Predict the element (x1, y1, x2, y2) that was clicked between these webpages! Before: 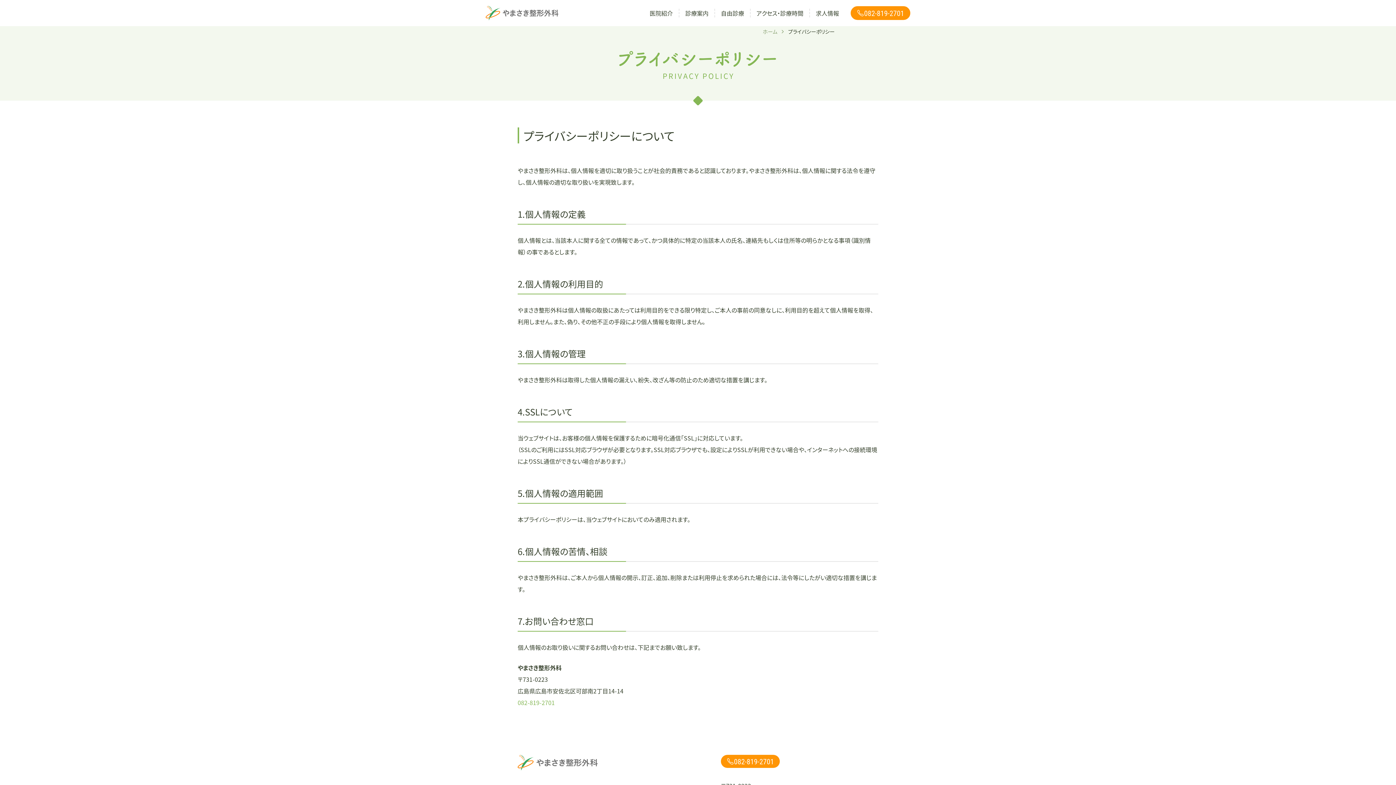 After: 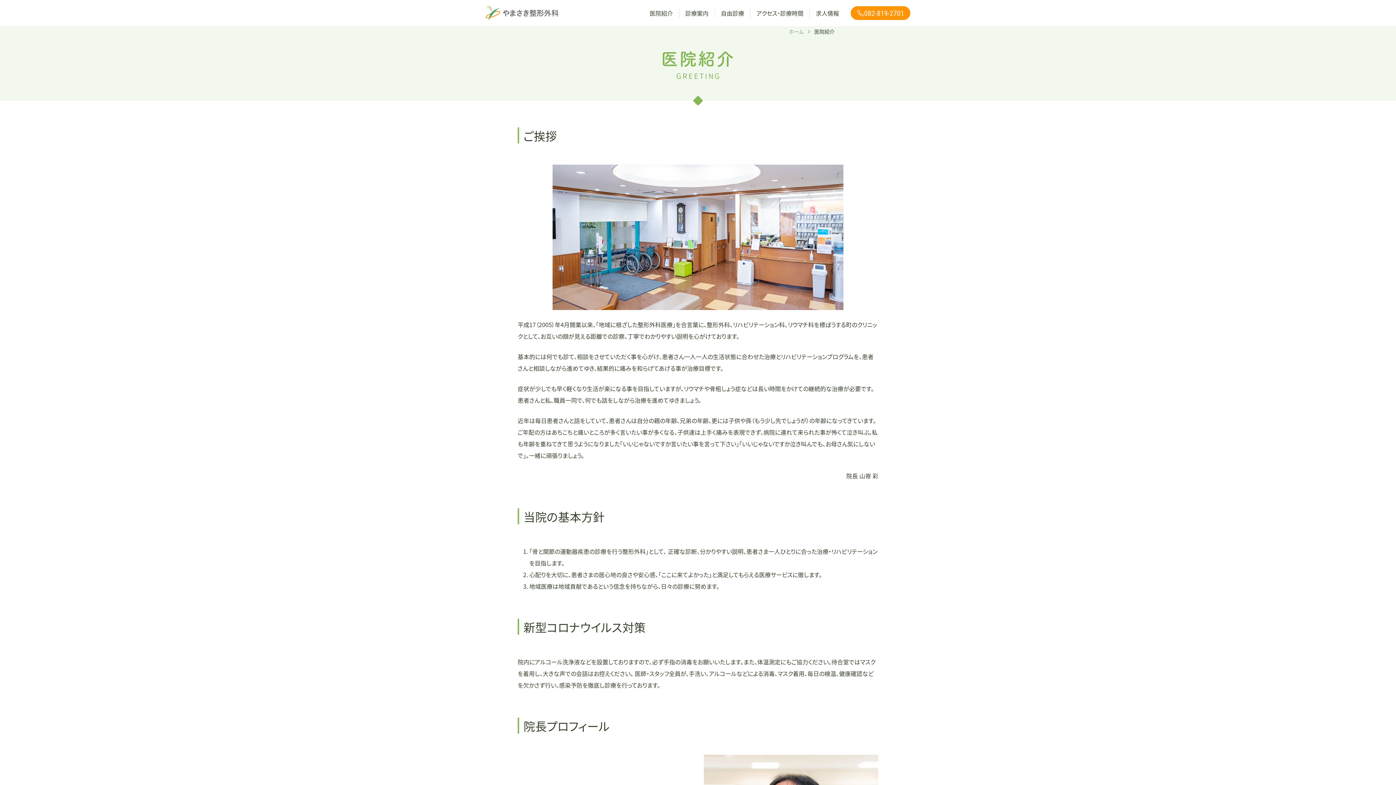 Action: label: 医院紹介 bbox: (644, 7, 678, 18)